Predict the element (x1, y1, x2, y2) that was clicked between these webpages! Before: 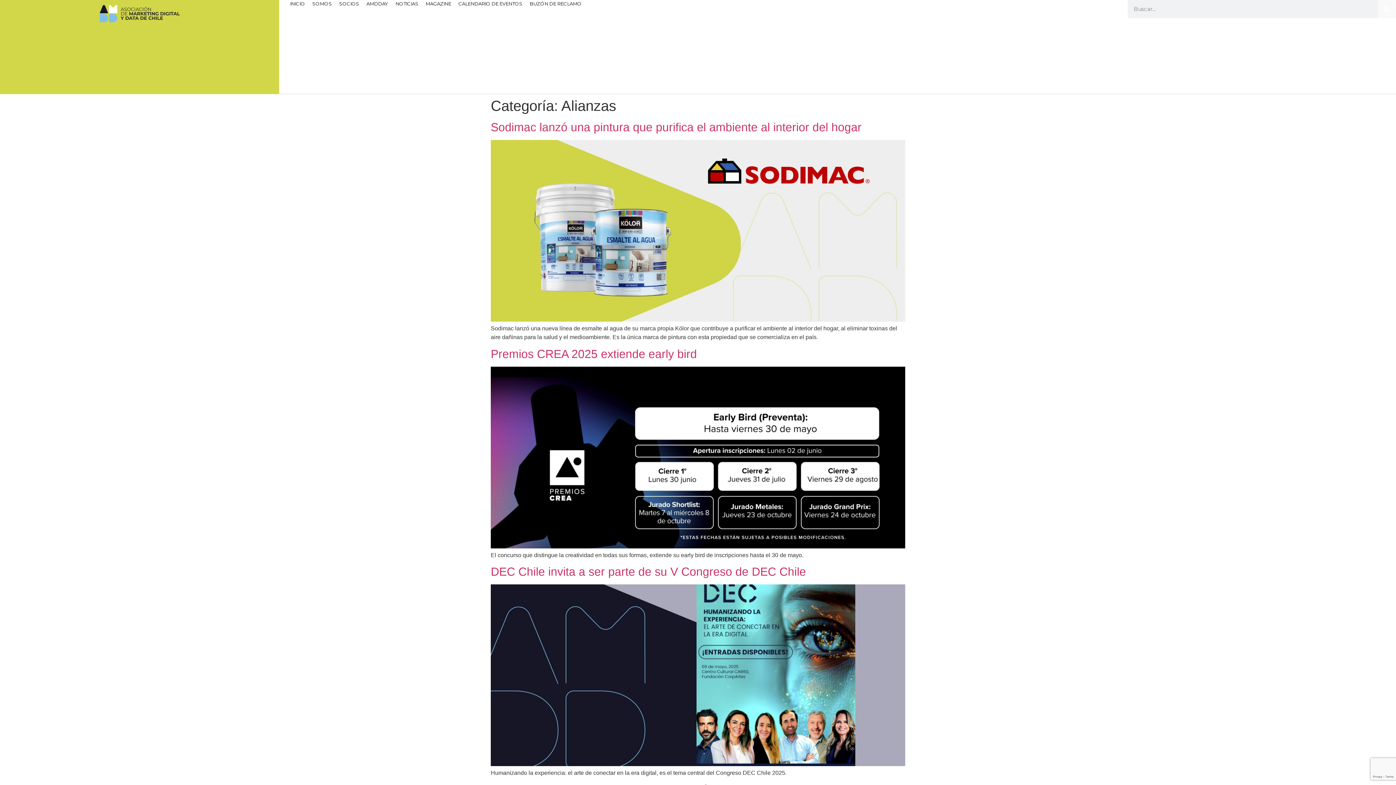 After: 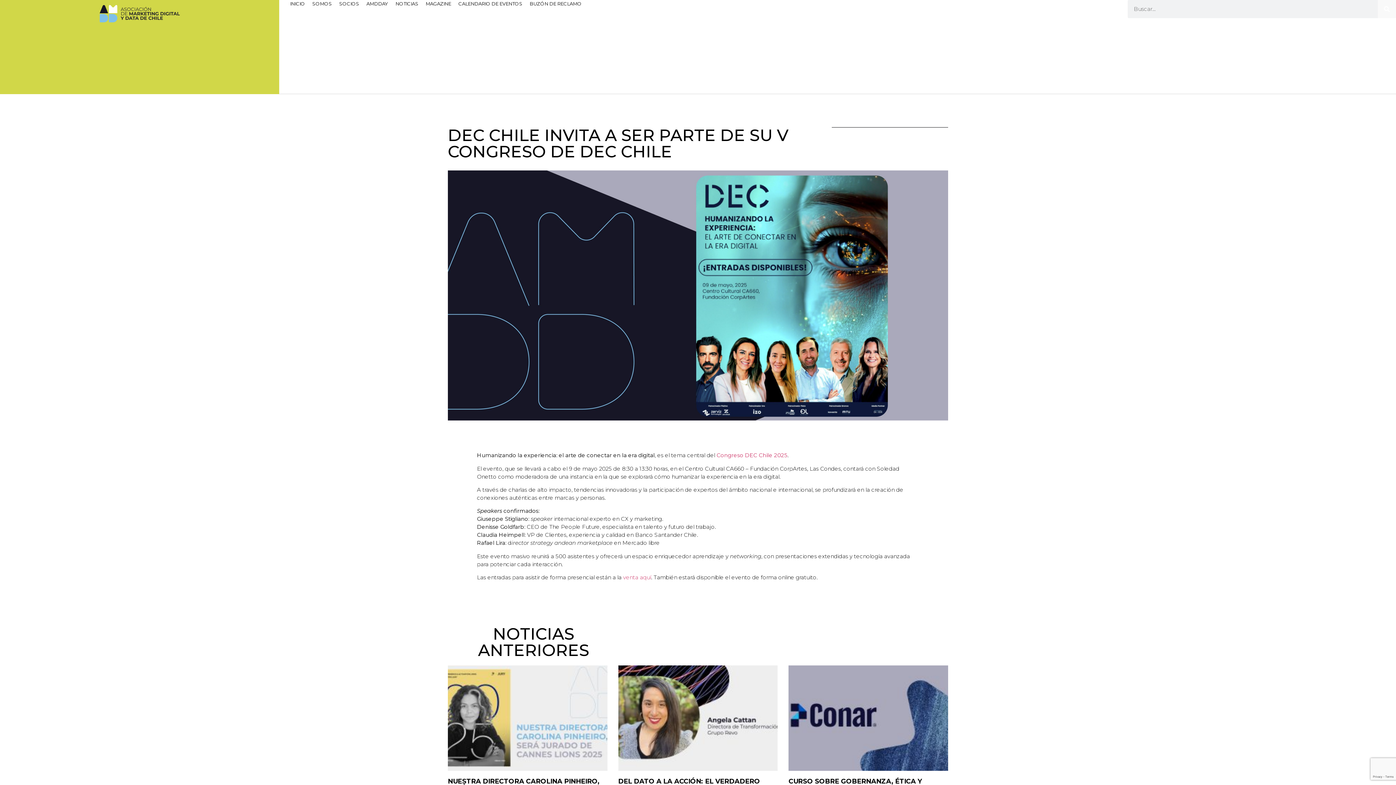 Action: bbox: (490, 761, 905, 767)